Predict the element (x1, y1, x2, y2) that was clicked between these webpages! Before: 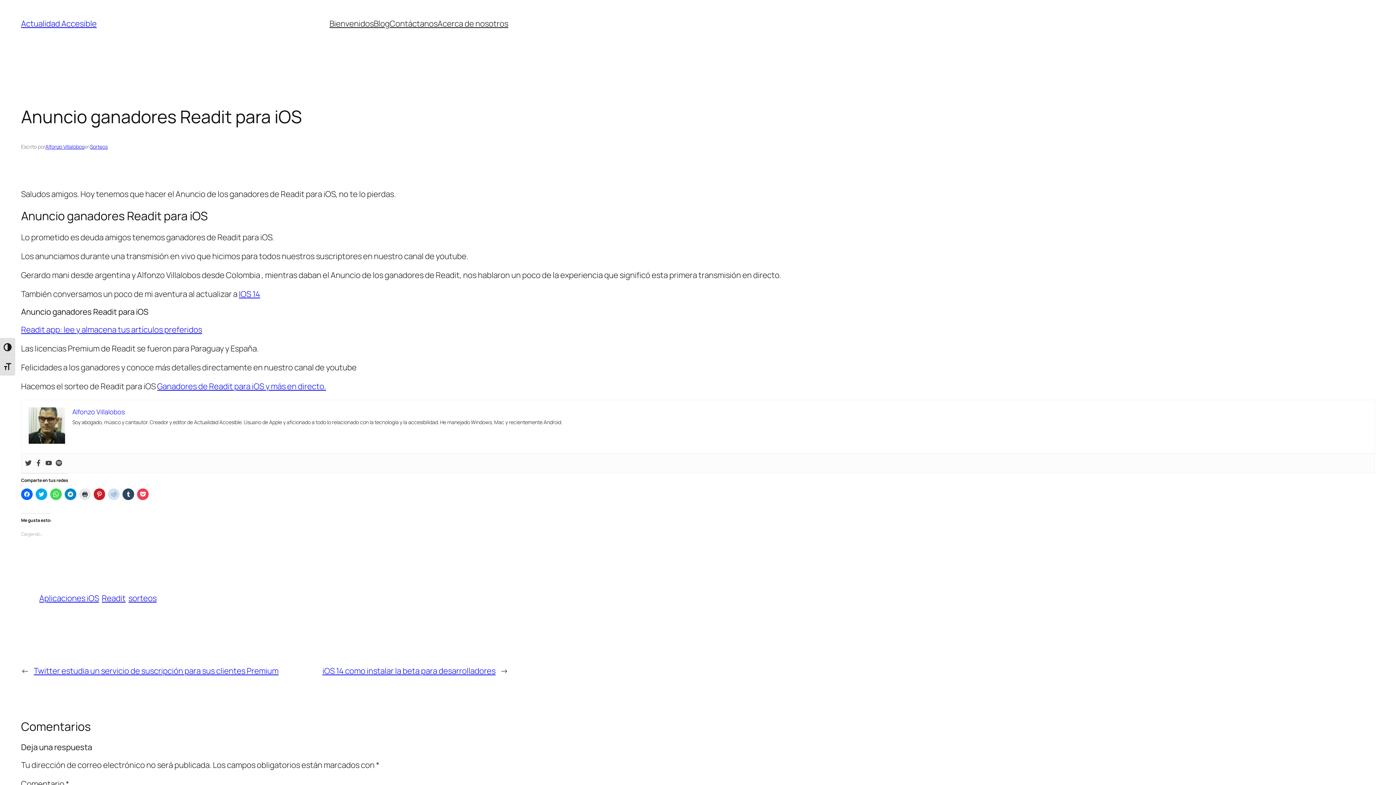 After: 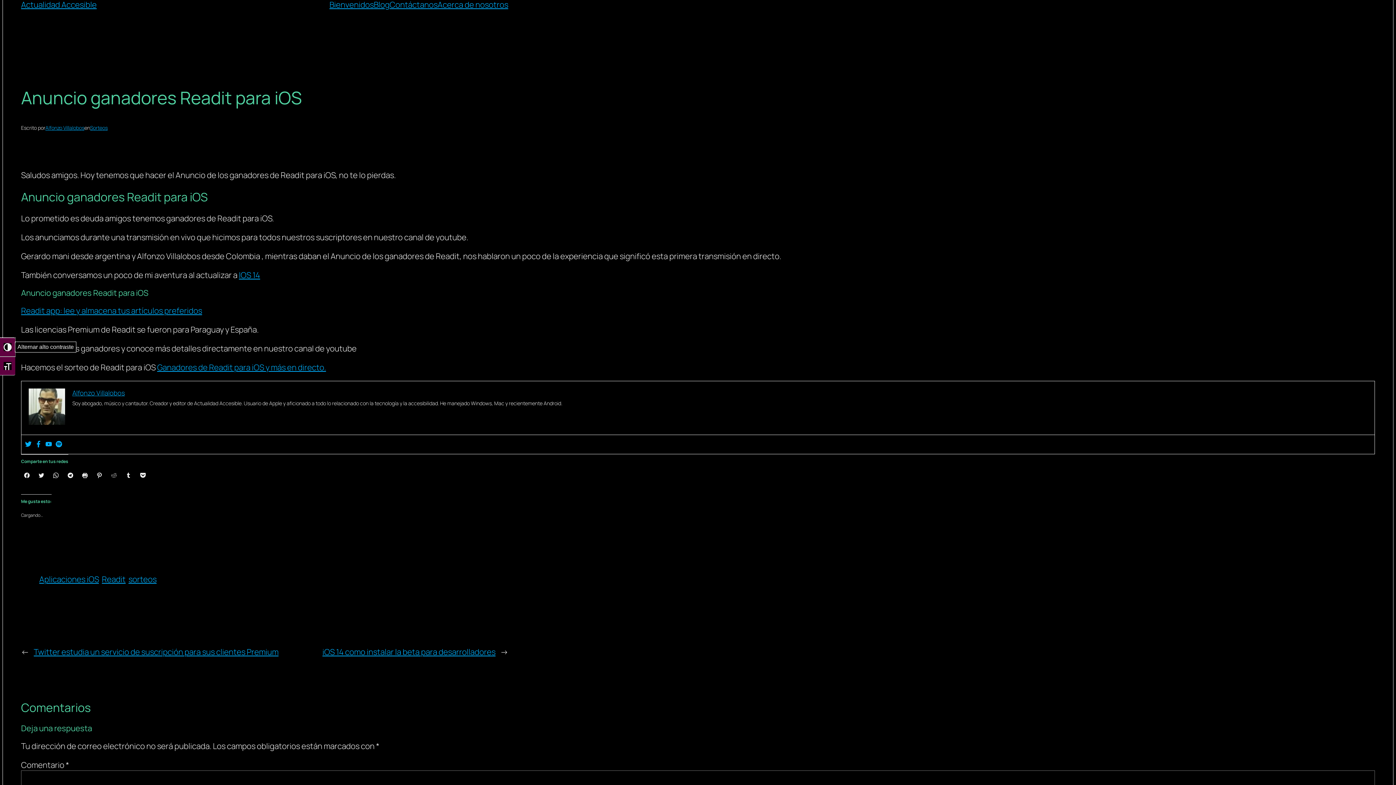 Action: label: Alternar alto contraste bbox: (0, 337, 15, 356)